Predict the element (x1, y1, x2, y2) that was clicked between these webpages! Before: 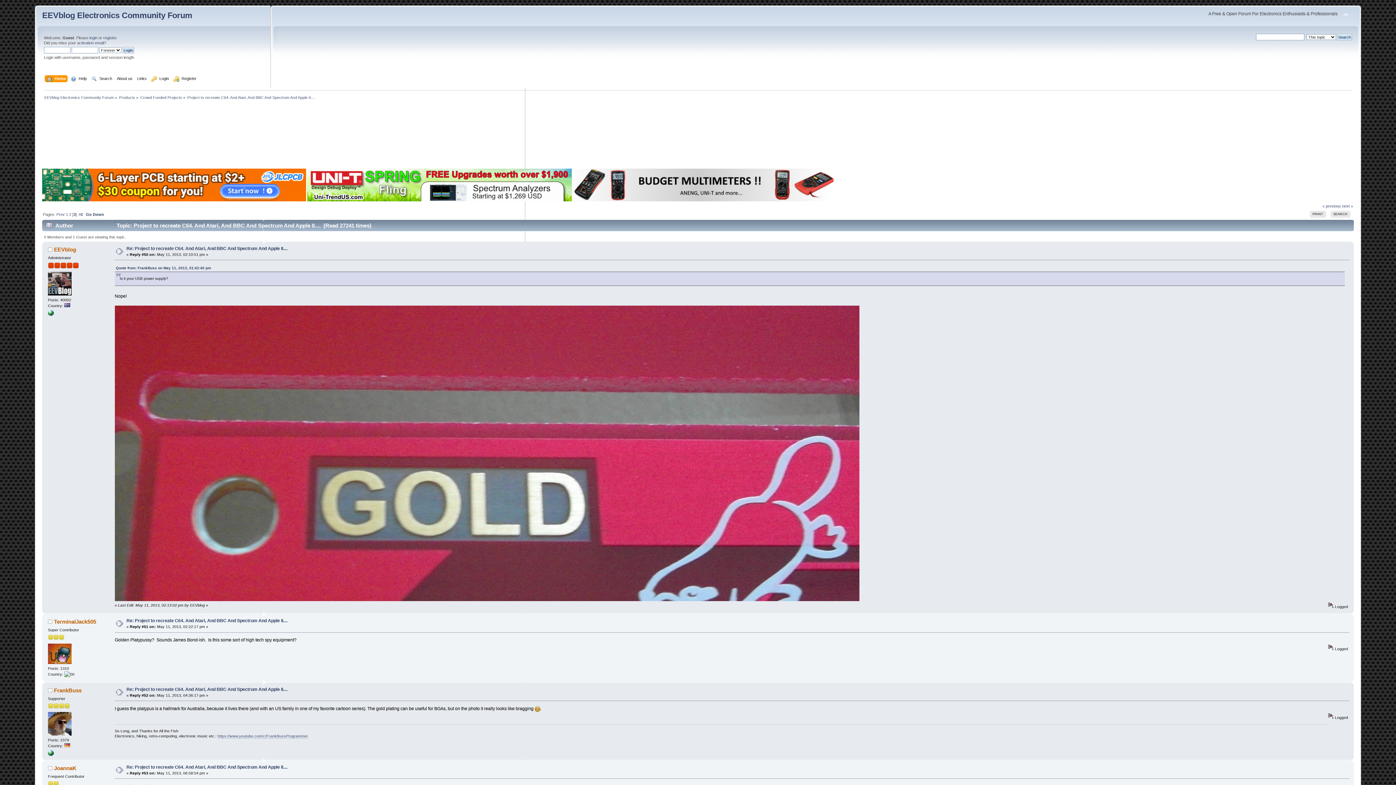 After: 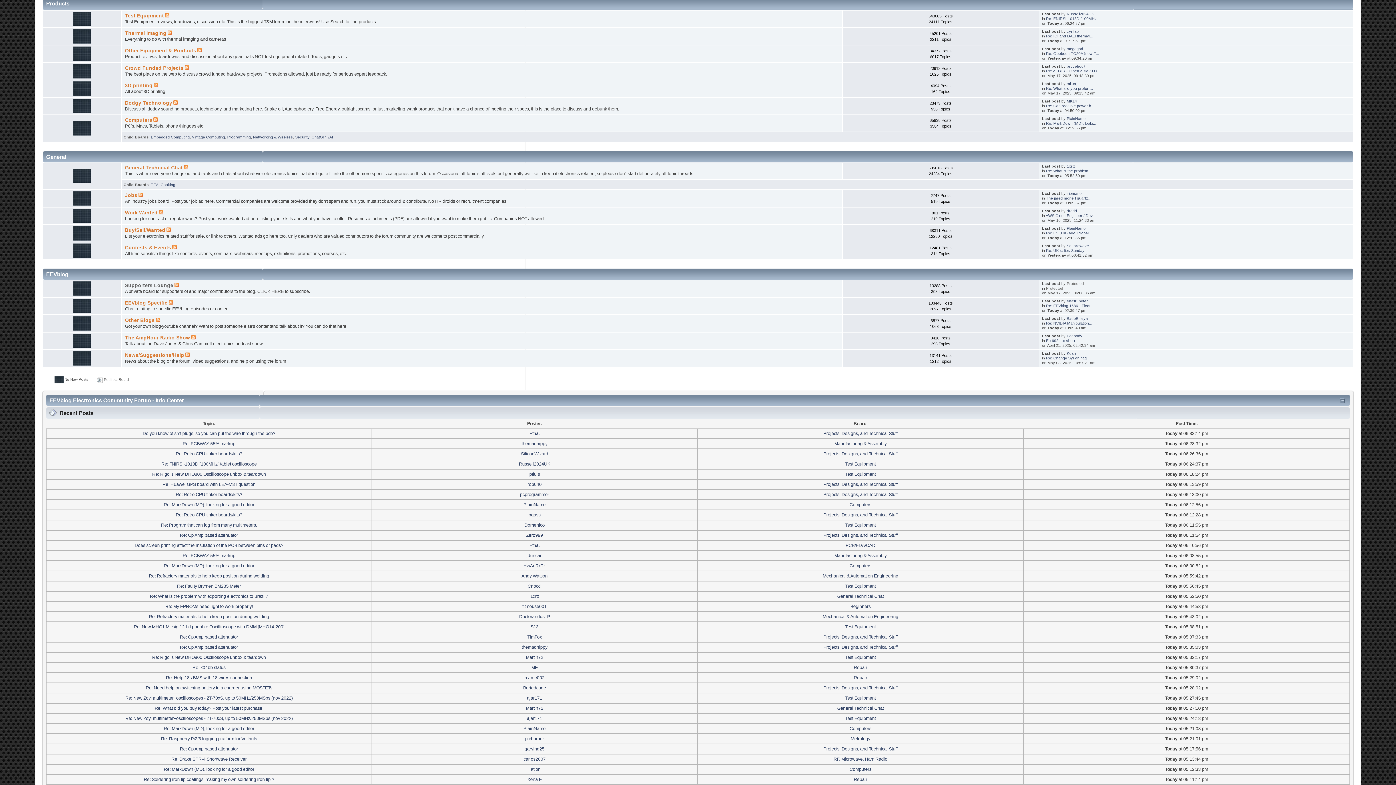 Action: label: Products bbox: (119, 95, 135, 99)